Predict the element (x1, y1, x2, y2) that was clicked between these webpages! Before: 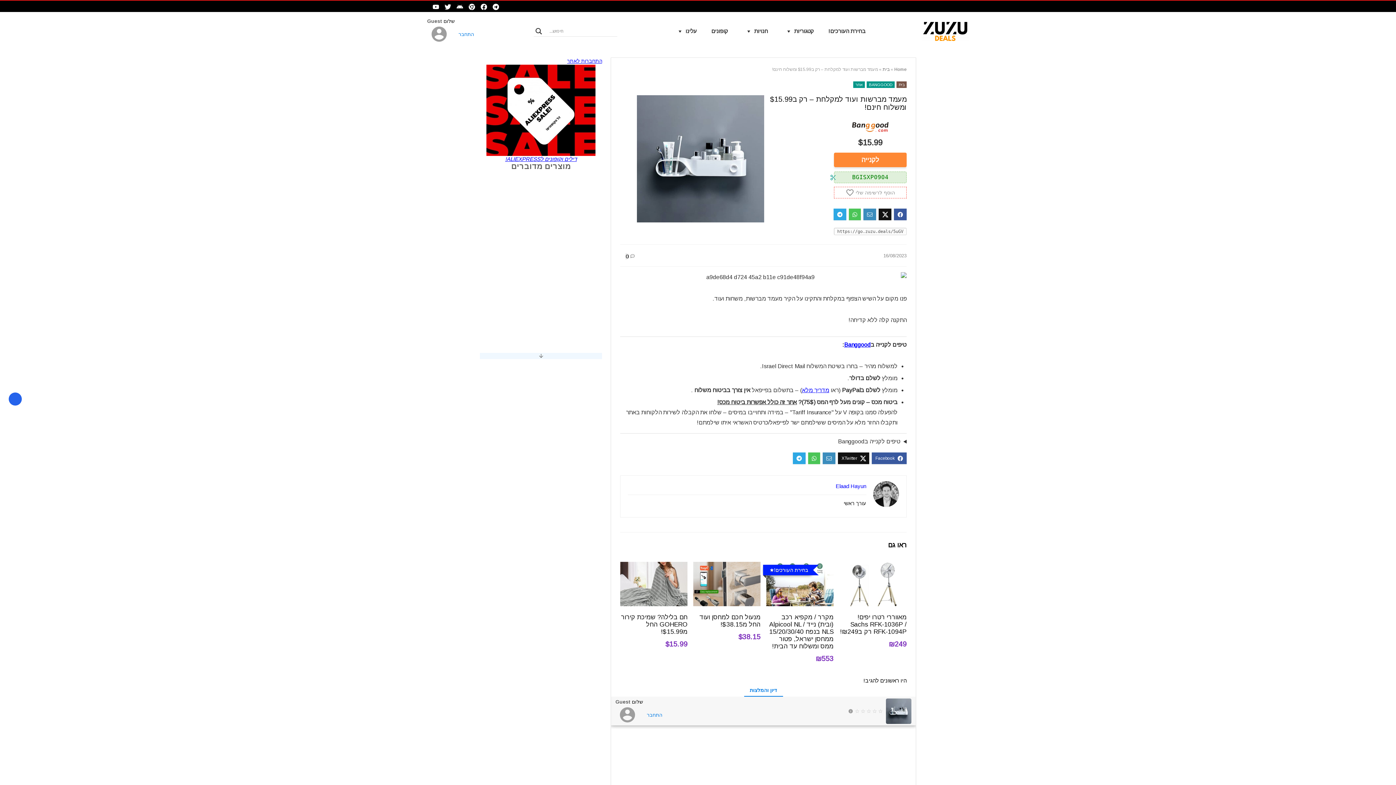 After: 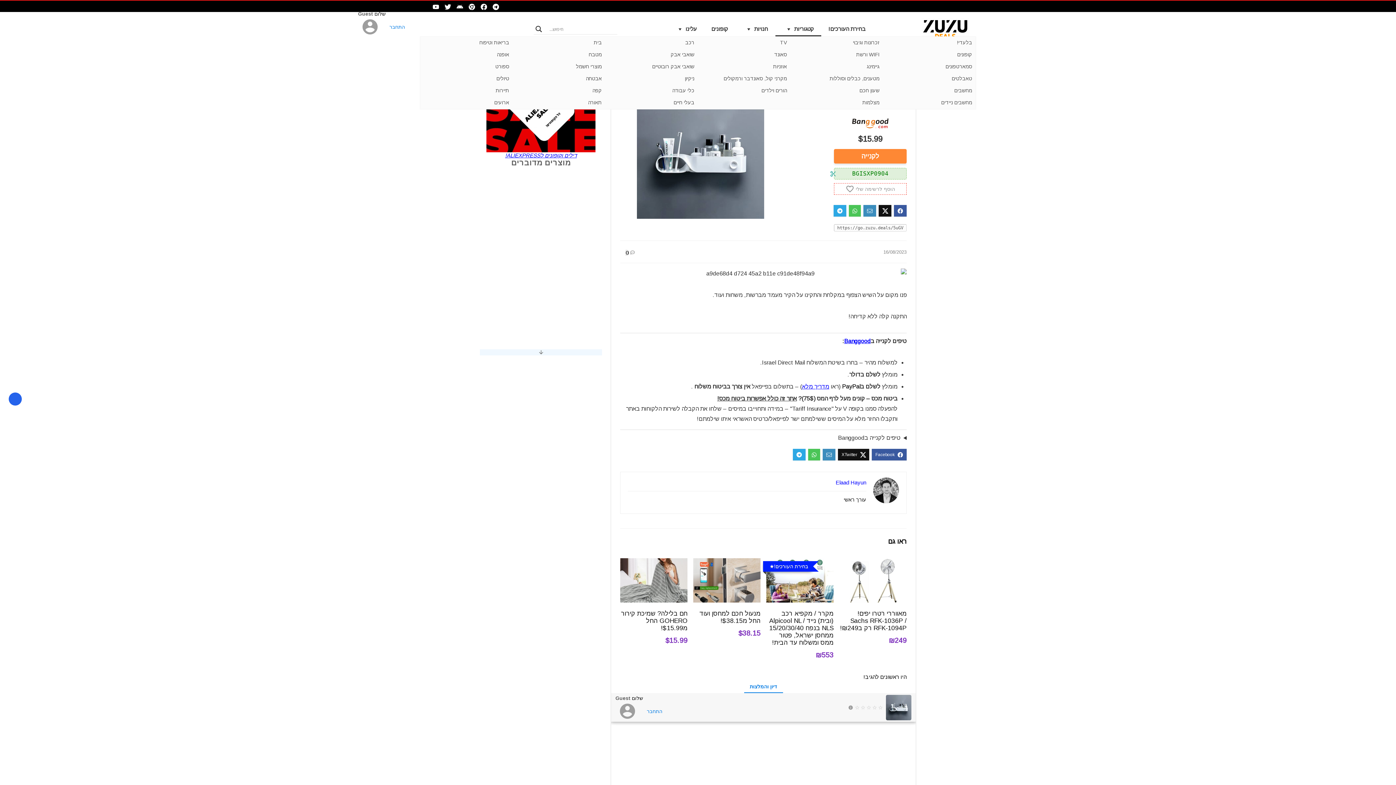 Action: bbox: (775, 23, 821, 38) label: קטגוריות